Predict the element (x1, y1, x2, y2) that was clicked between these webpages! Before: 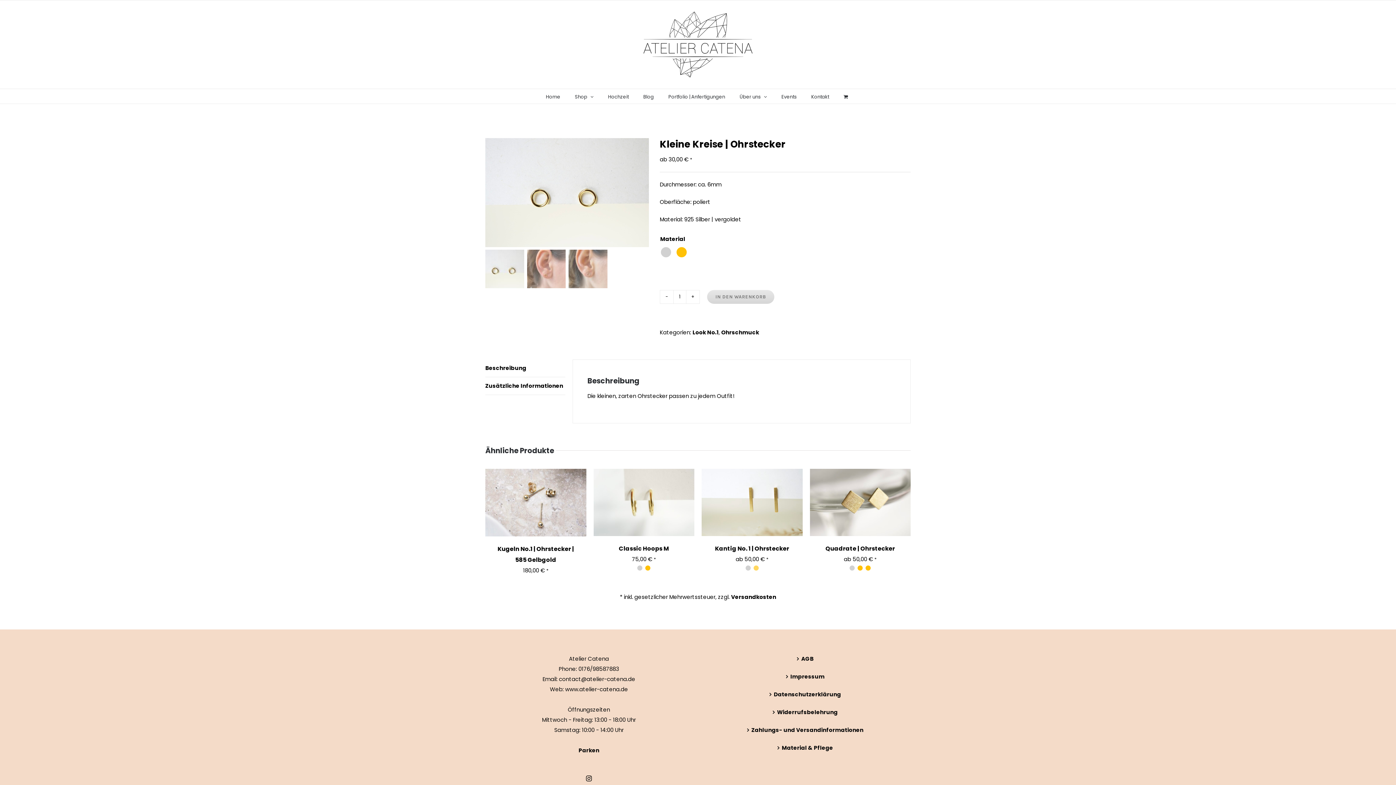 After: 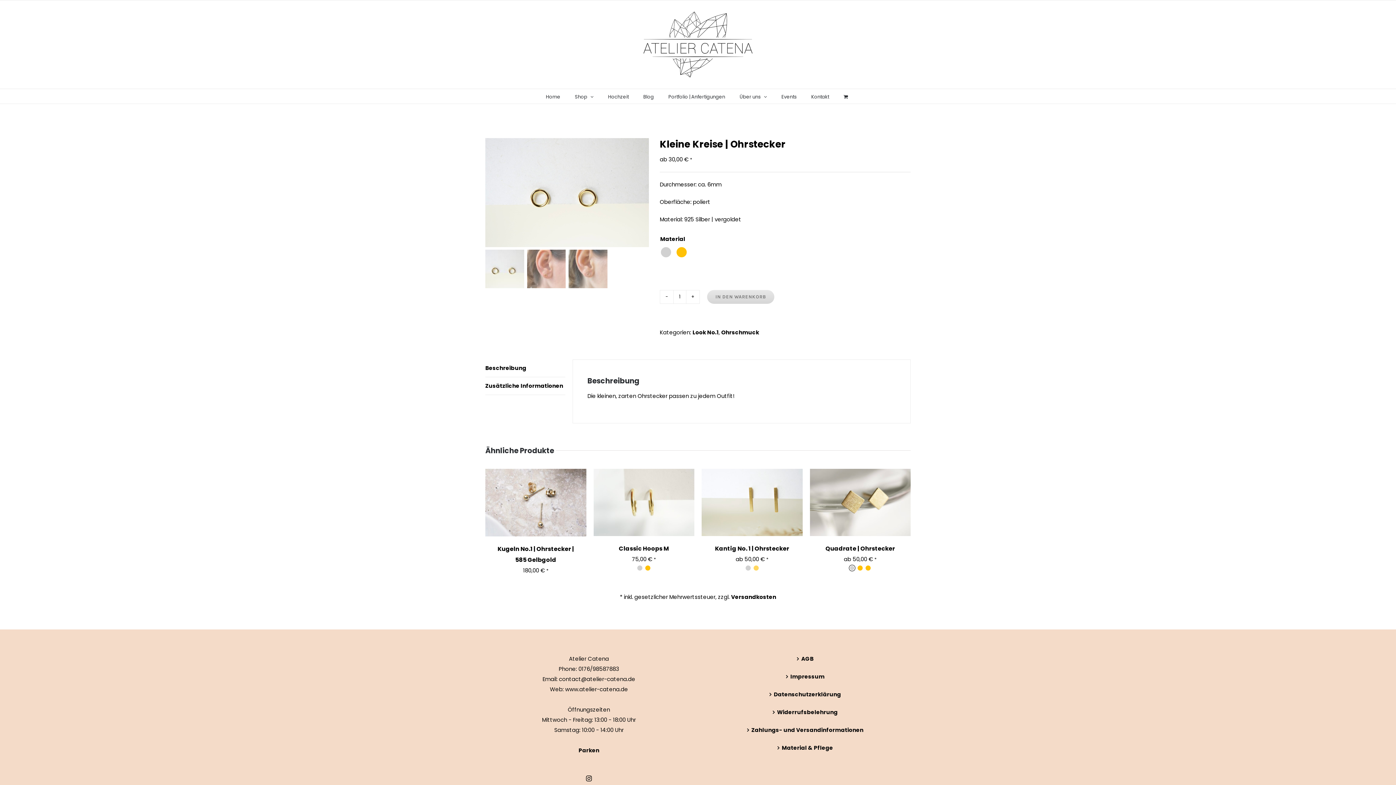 Action: bbox: (849, 564, 855, 571)